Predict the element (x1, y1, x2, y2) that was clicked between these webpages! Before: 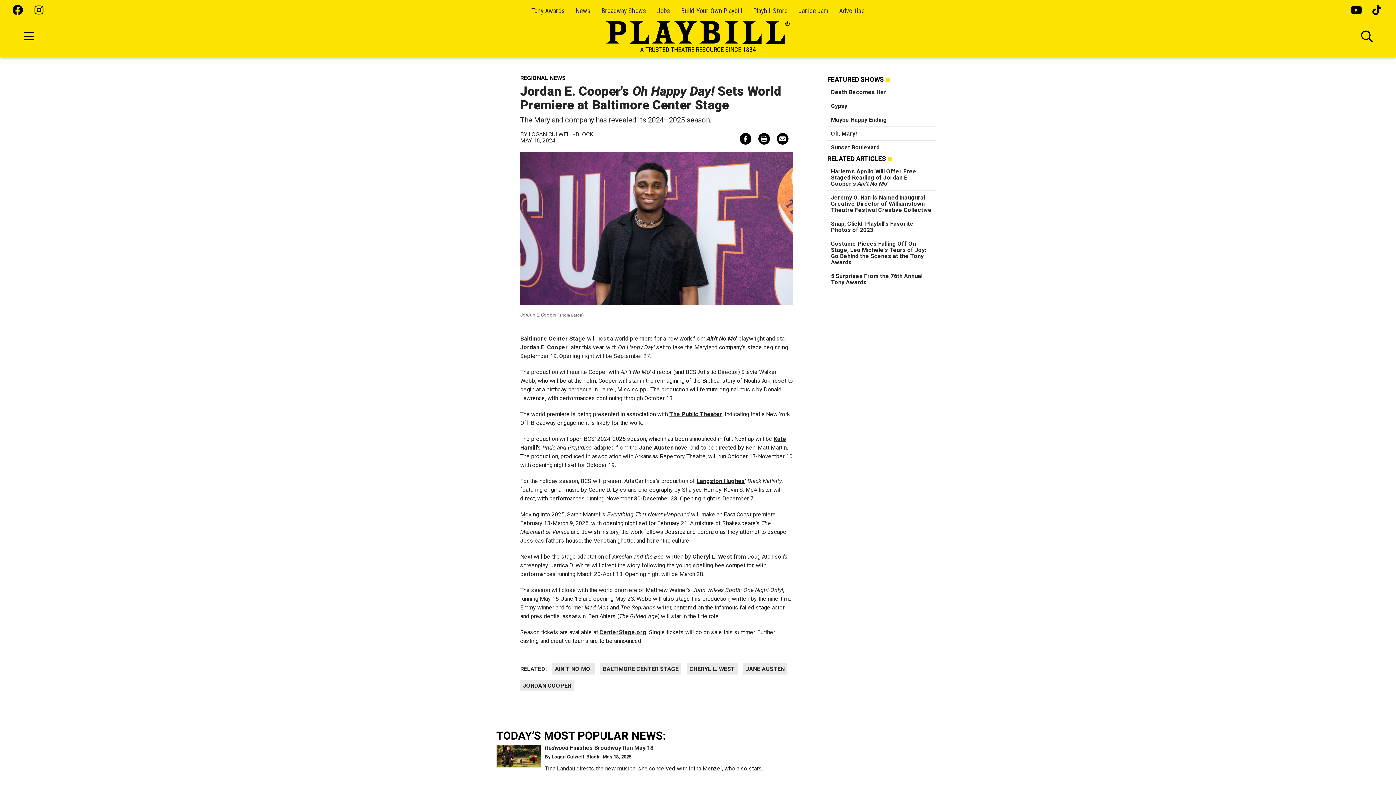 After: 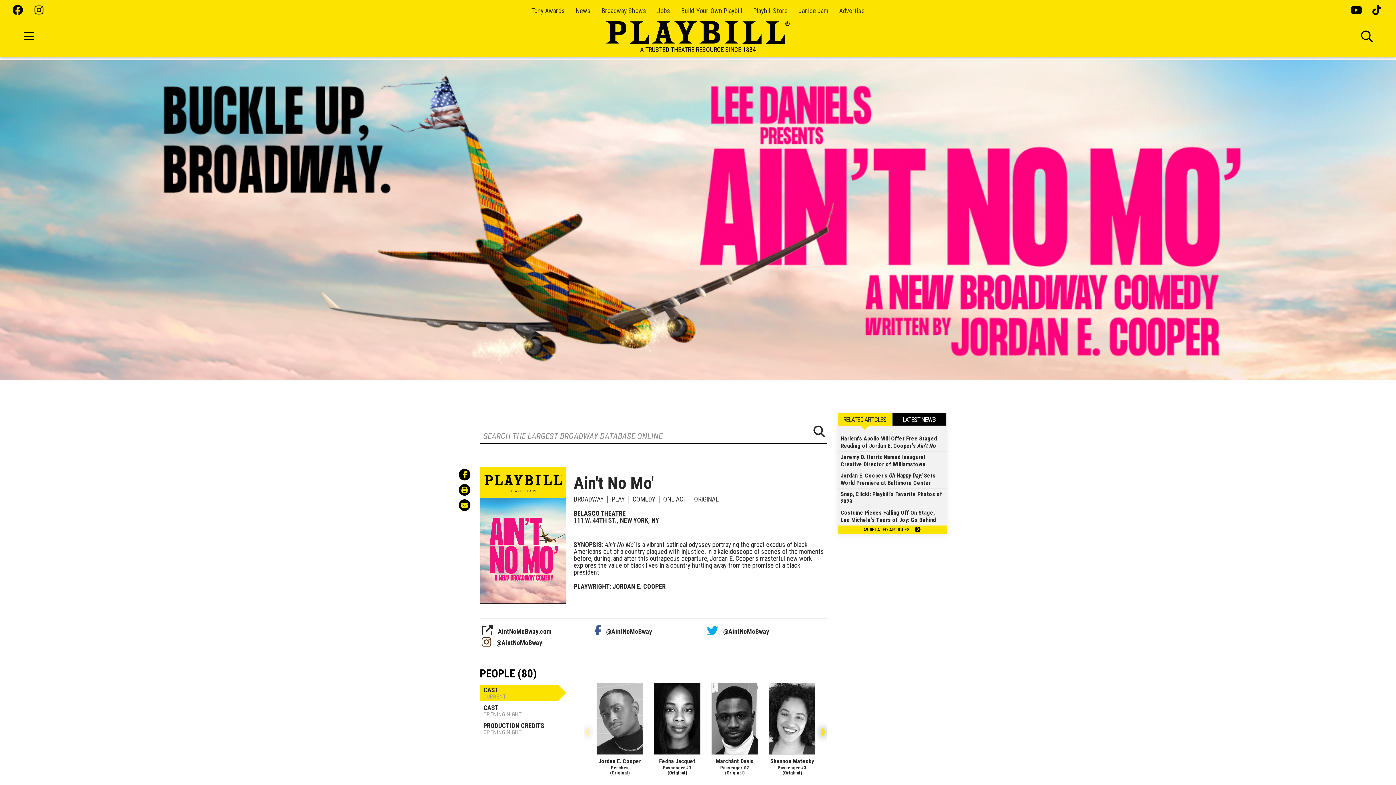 Action: bbox: (706, 335, 737, 342) label: Ain't No Mo'